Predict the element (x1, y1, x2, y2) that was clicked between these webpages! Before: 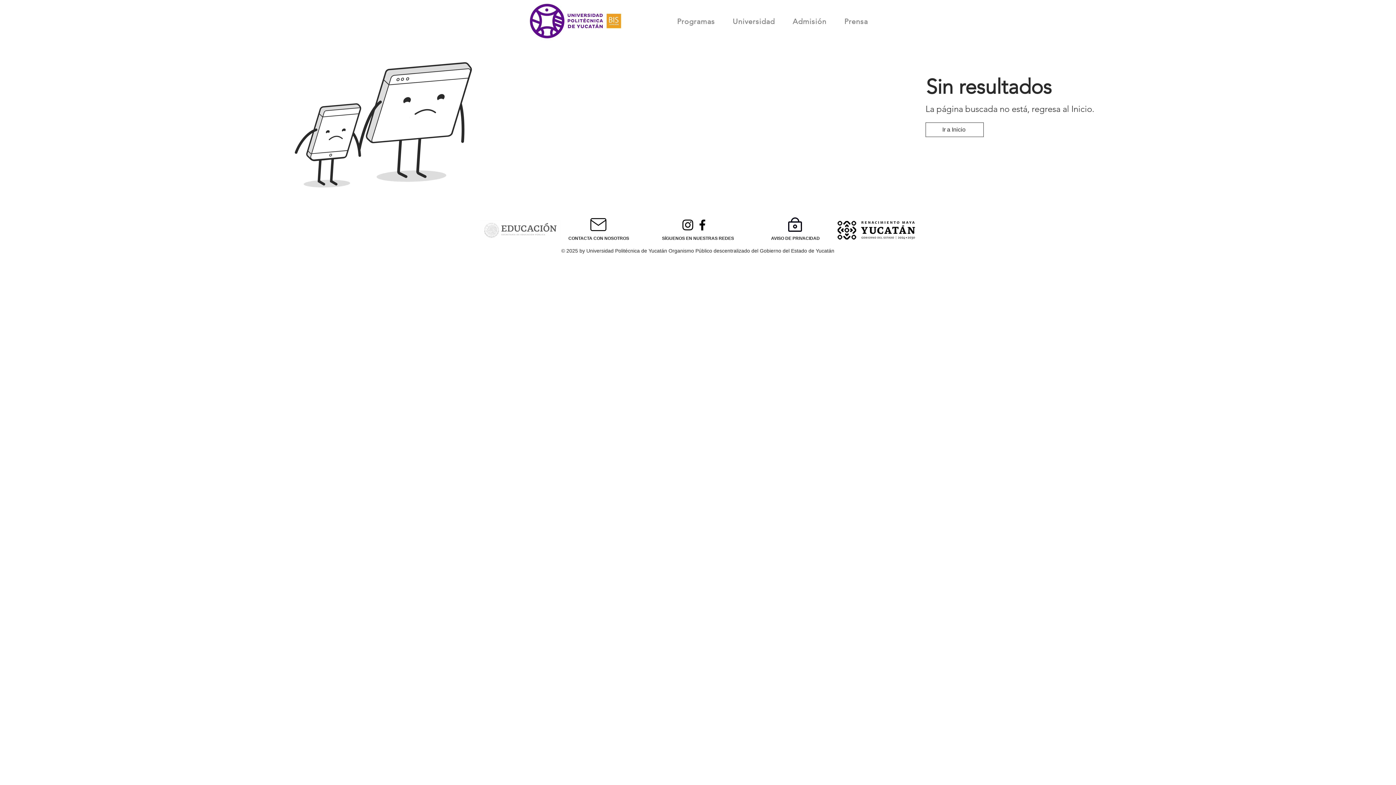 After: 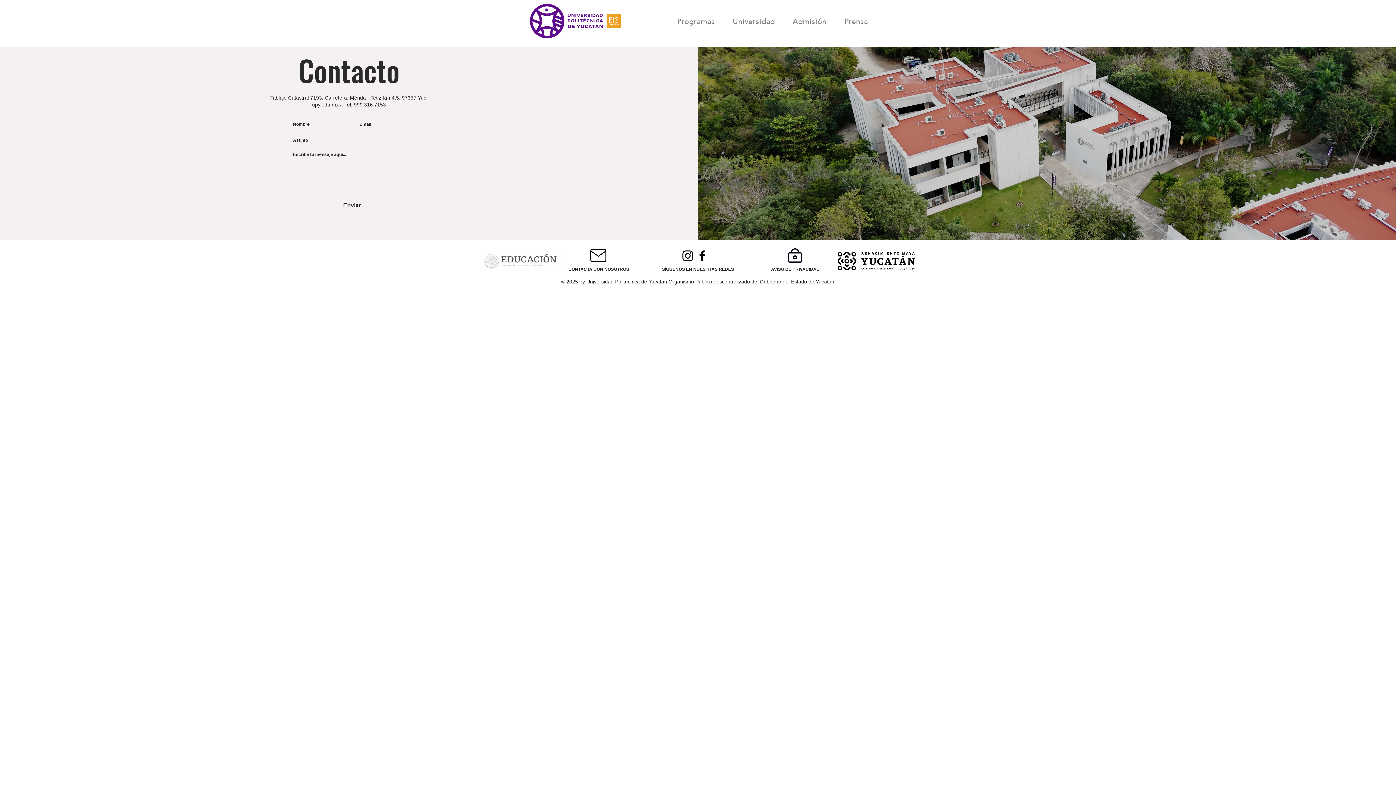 Action: bbox: (590, 218, 606, 231)